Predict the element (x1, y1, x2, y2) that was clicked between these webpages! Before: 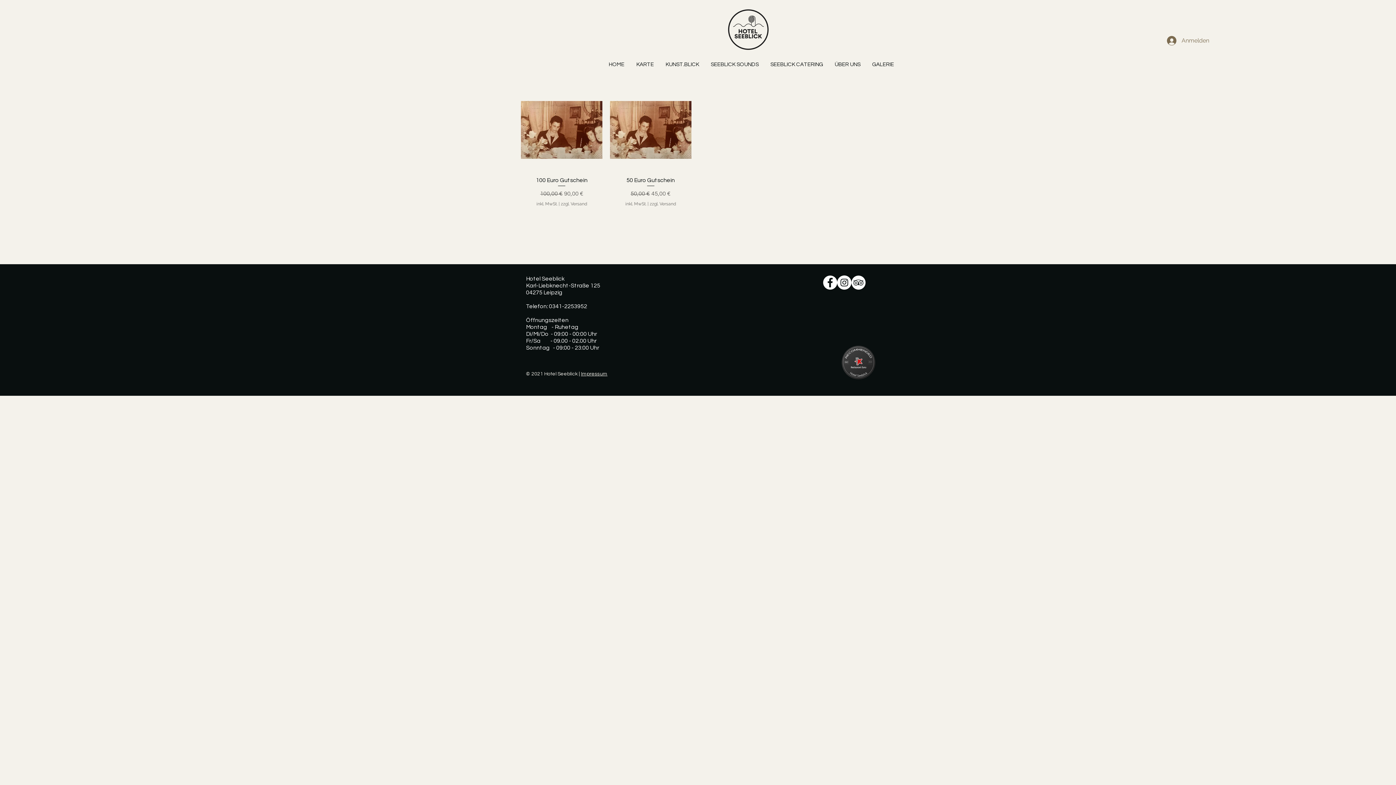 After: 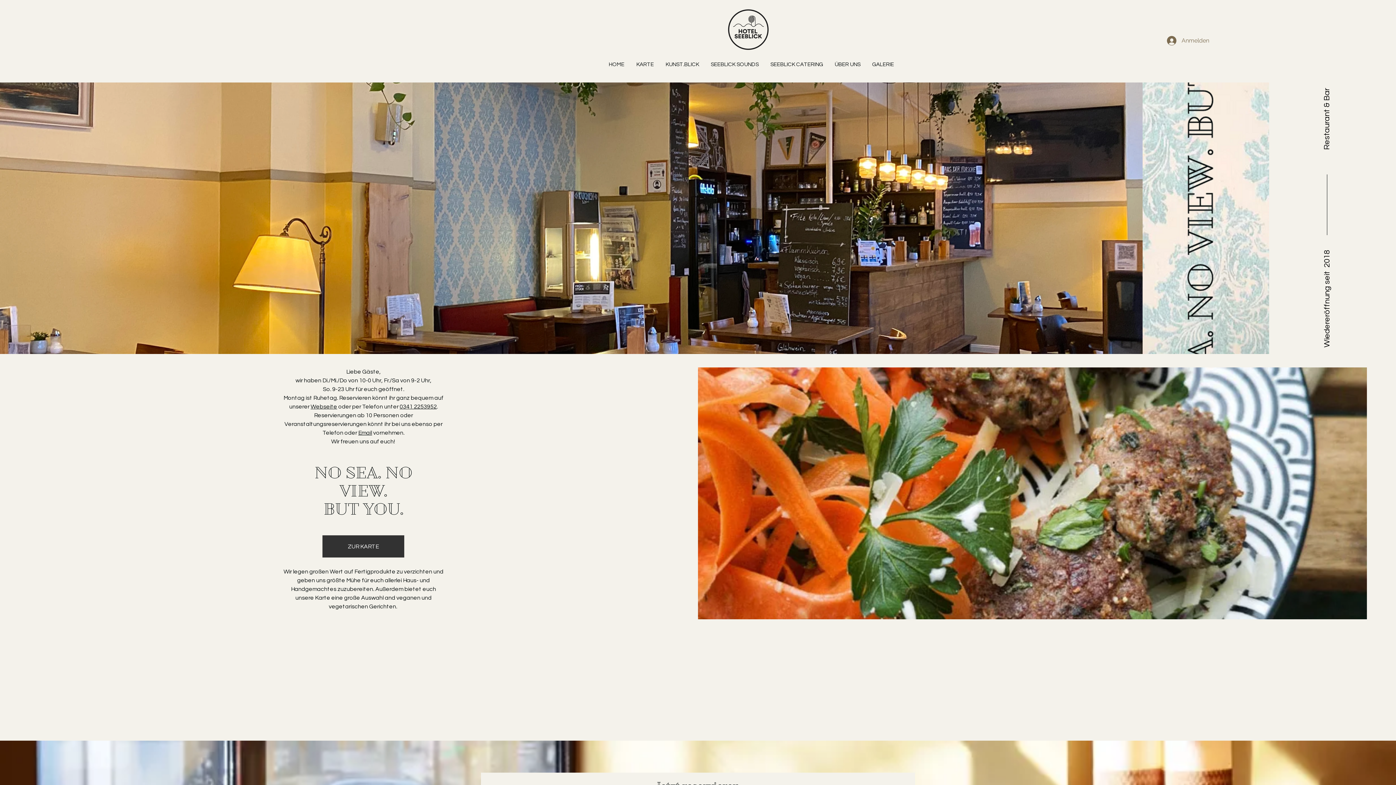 Action: label: HOME bbox: (602, 56, 630, 72)